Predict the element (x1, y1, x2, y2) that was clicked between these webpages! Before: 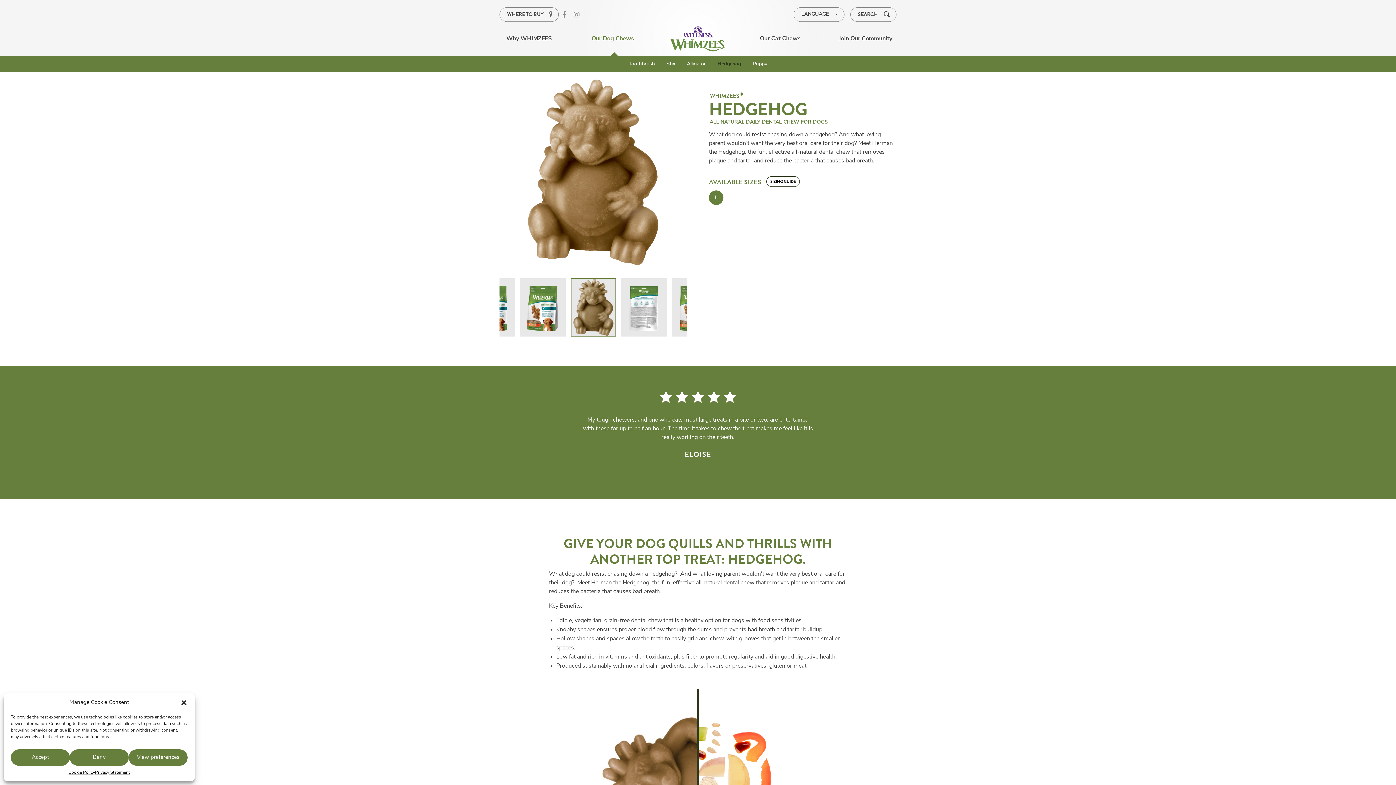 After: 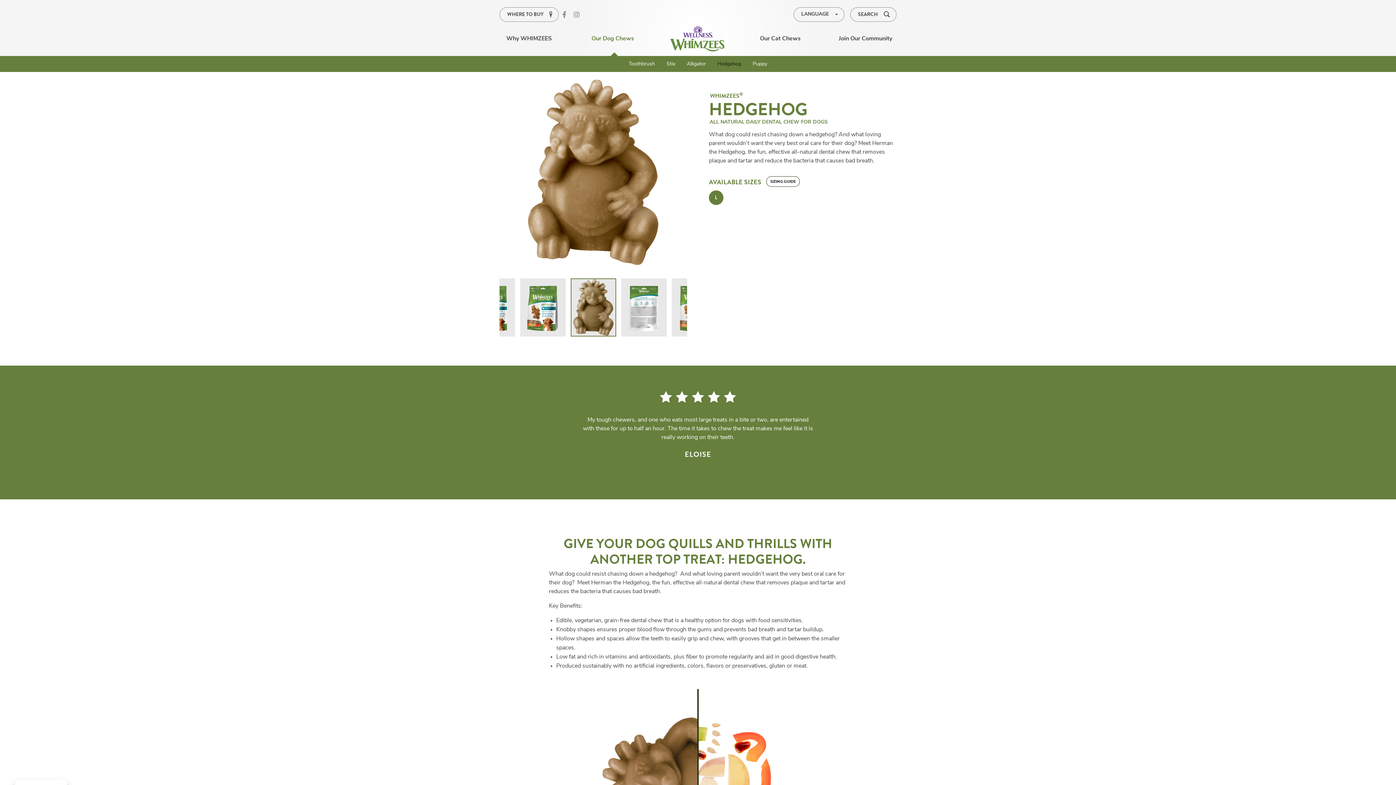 Action: bbox: (10, 749, 69, 766) label: Accept